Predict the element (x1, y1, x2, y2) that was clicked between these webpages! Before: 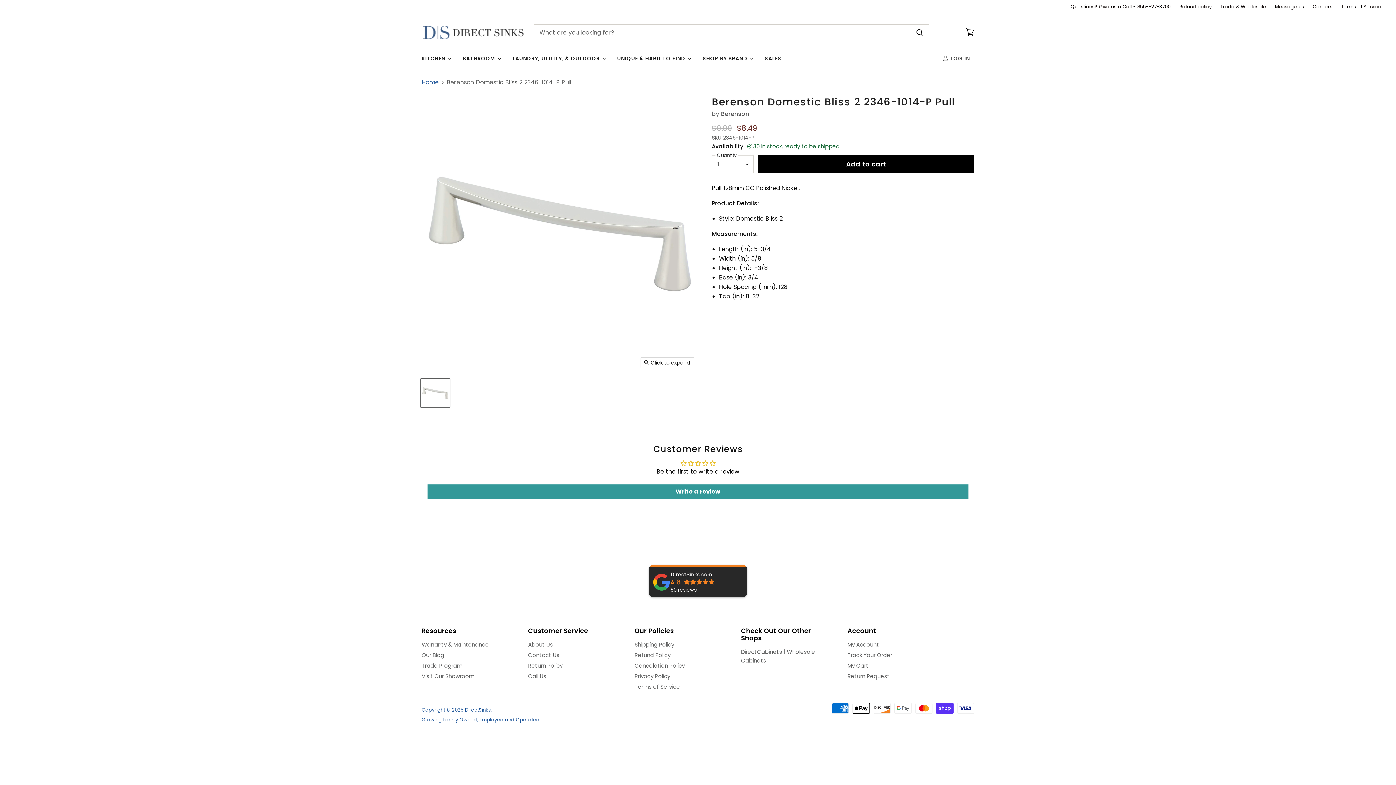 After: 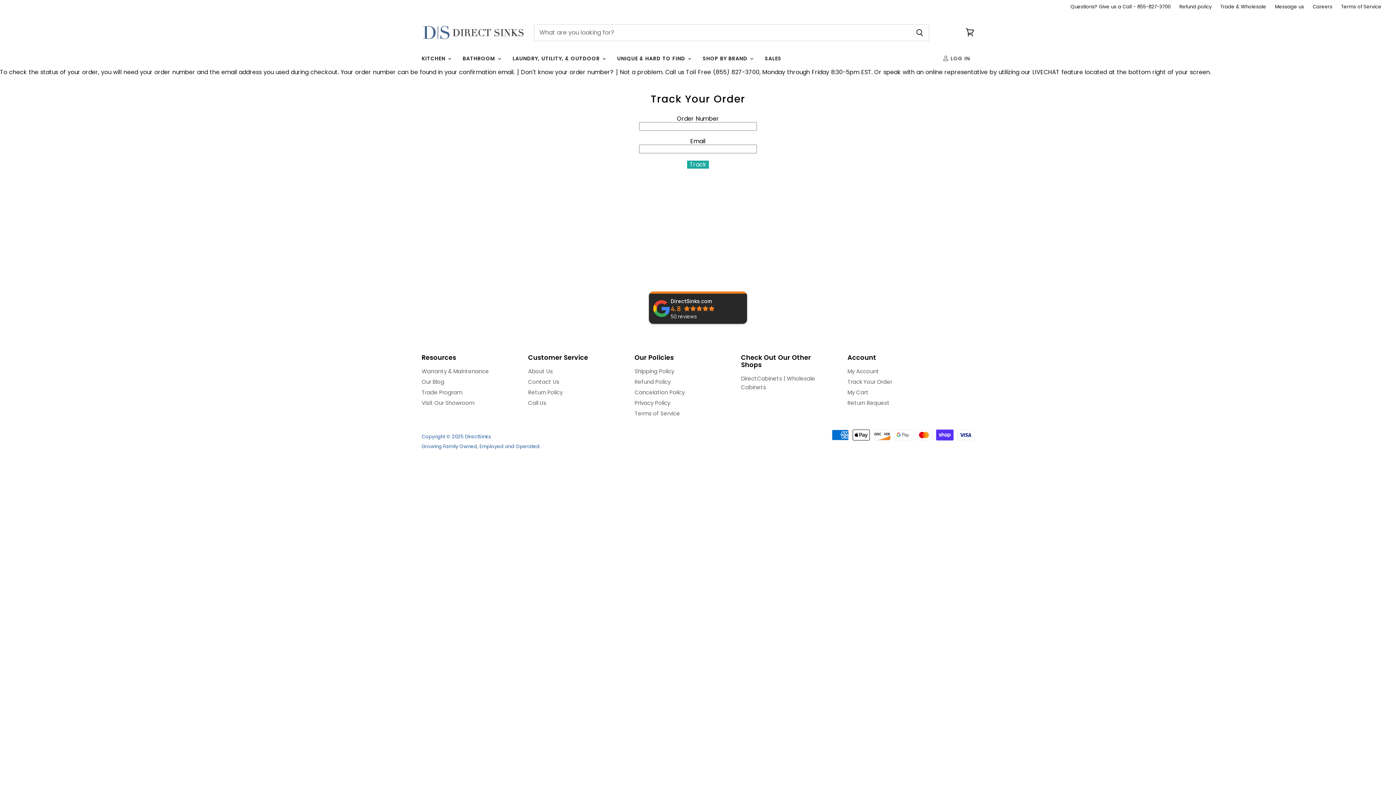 Action: bbox: (847, 651, 892, 659) label: Track Your Order